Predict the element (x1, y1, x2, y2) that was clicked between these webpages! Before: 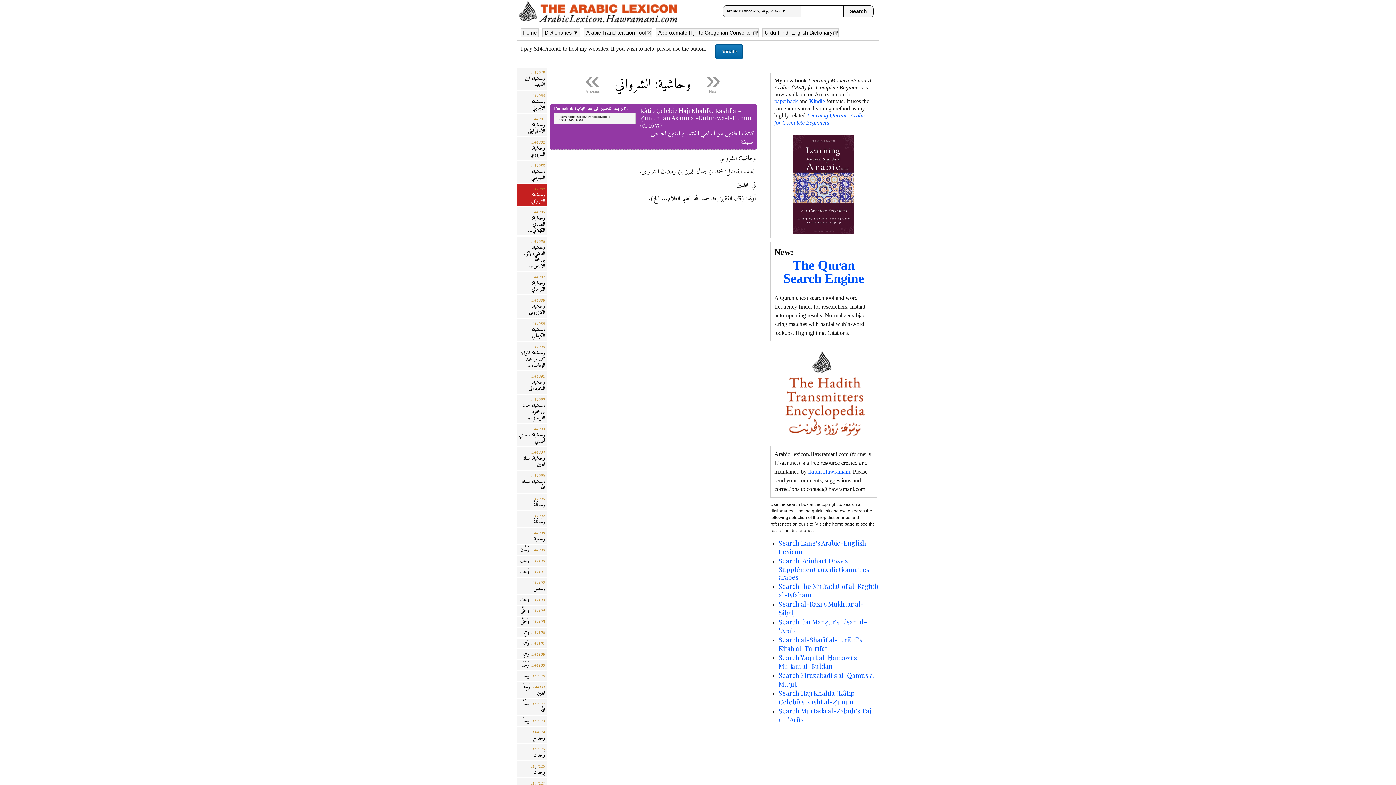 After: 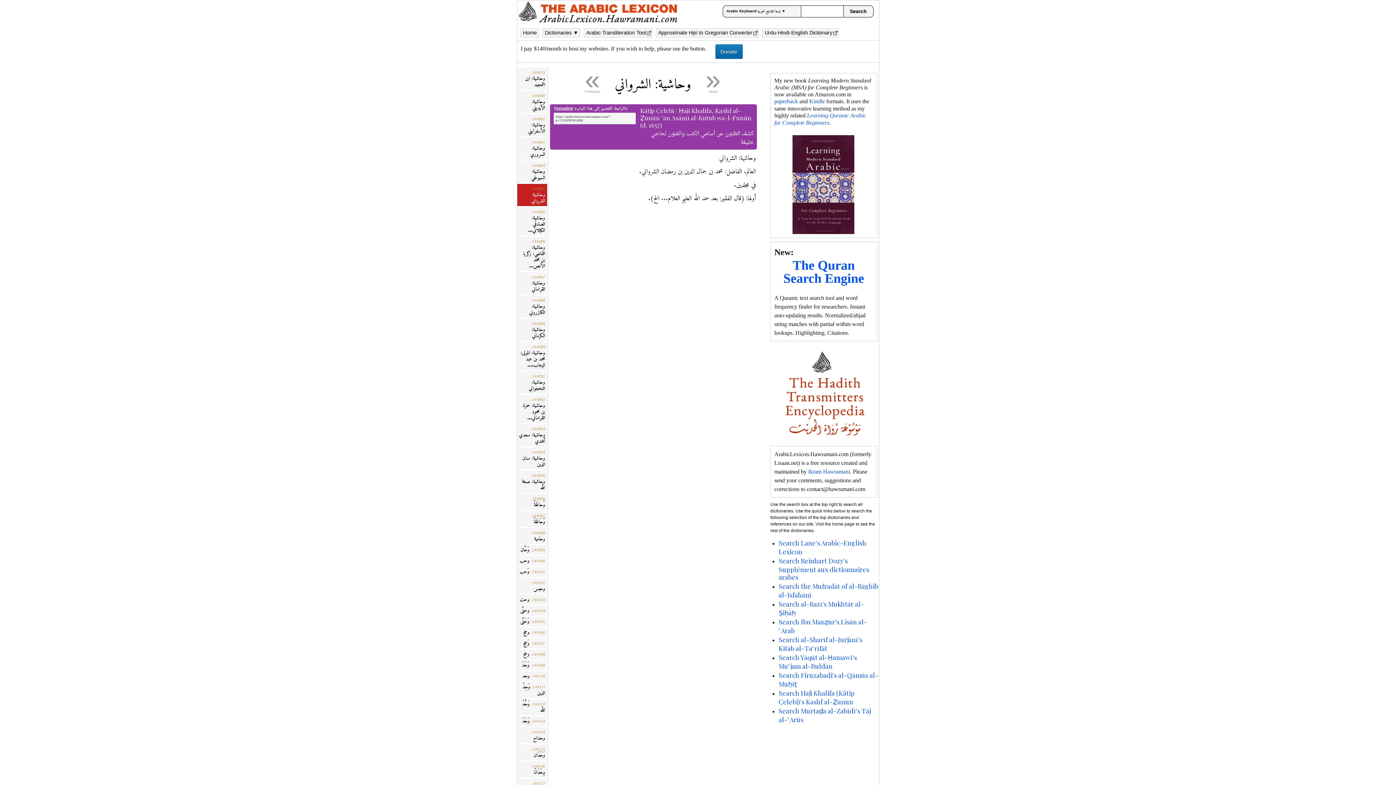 Action: bbox: (656, 28, 759, 37) label: Approximate Hijri to Gregorian Converter